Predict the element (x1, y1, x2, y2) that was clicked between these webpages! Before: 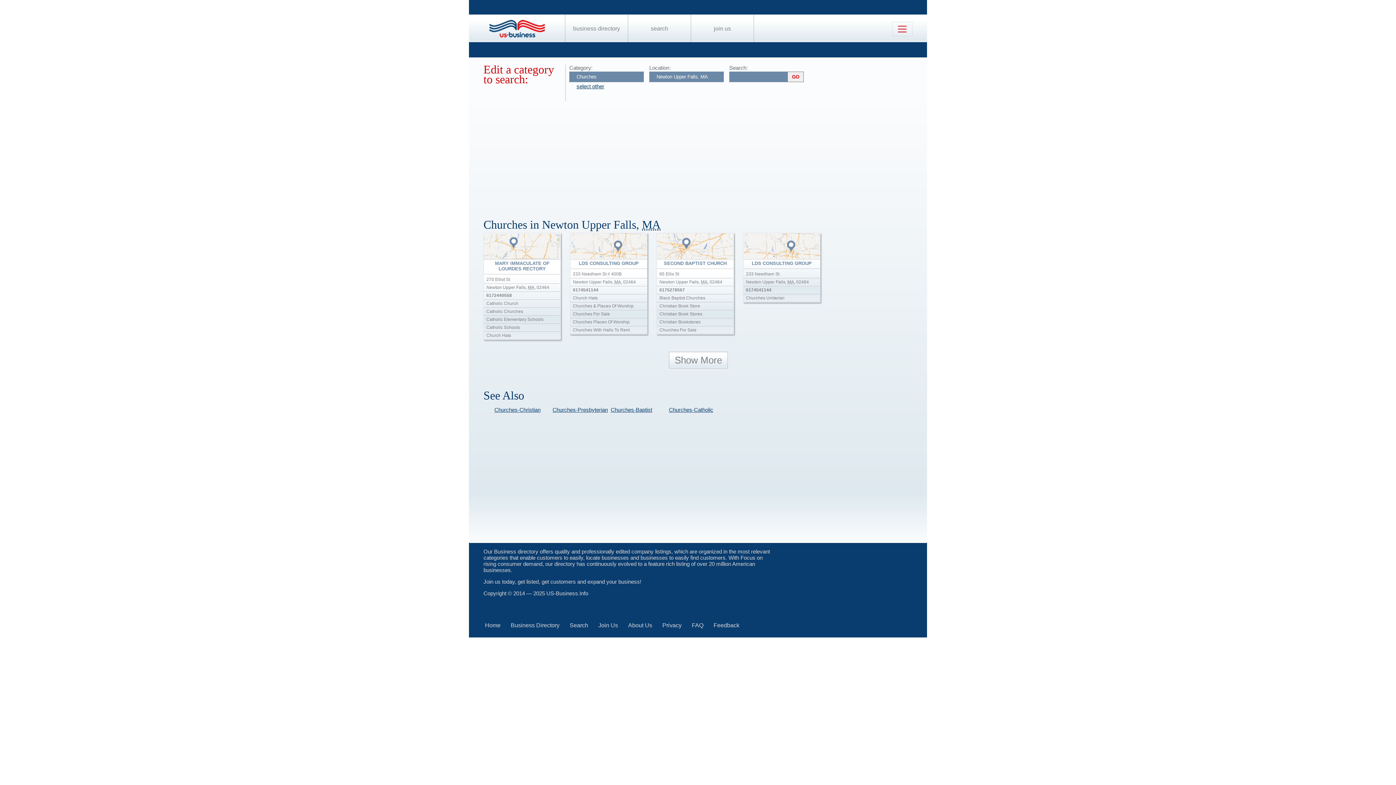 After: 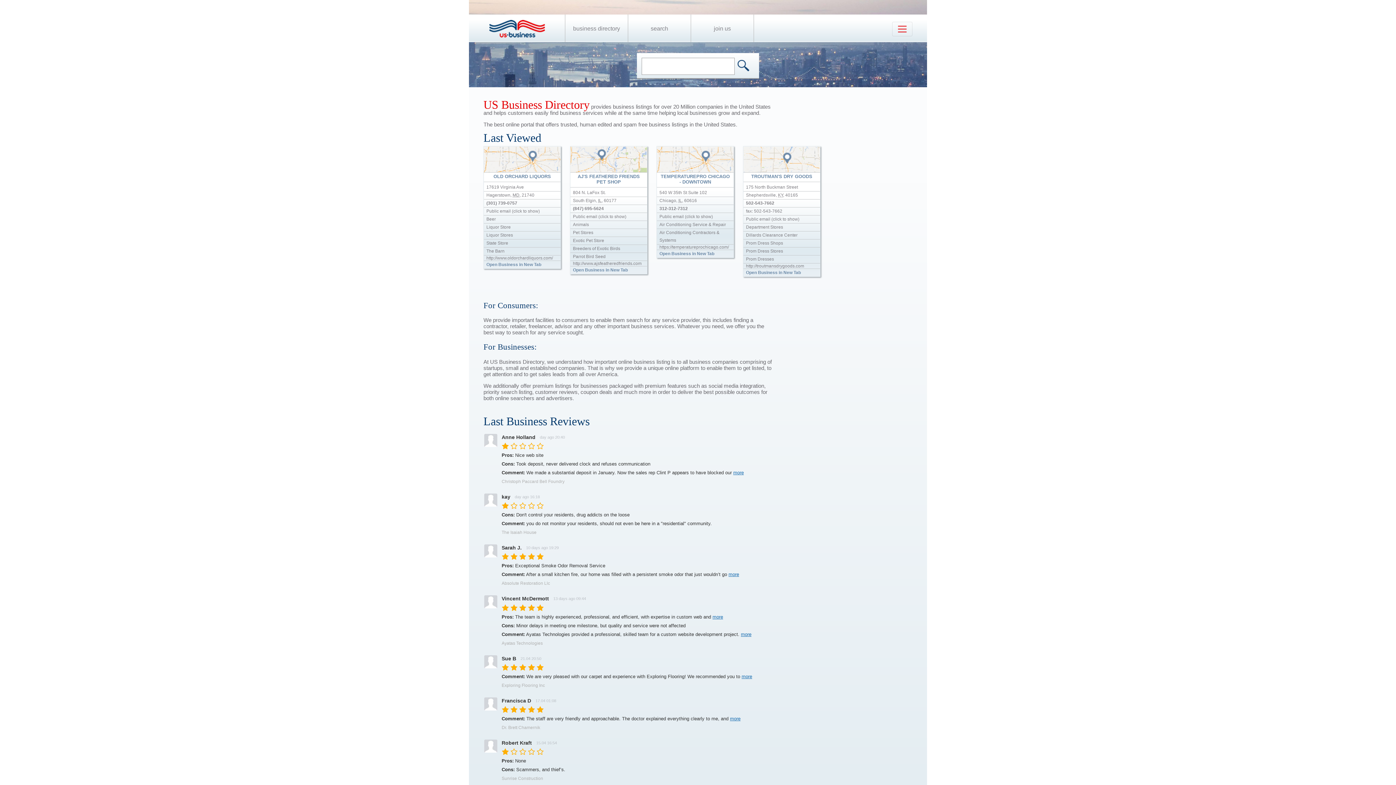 Action: bbox: (485, 622, 500, 628) label: Home